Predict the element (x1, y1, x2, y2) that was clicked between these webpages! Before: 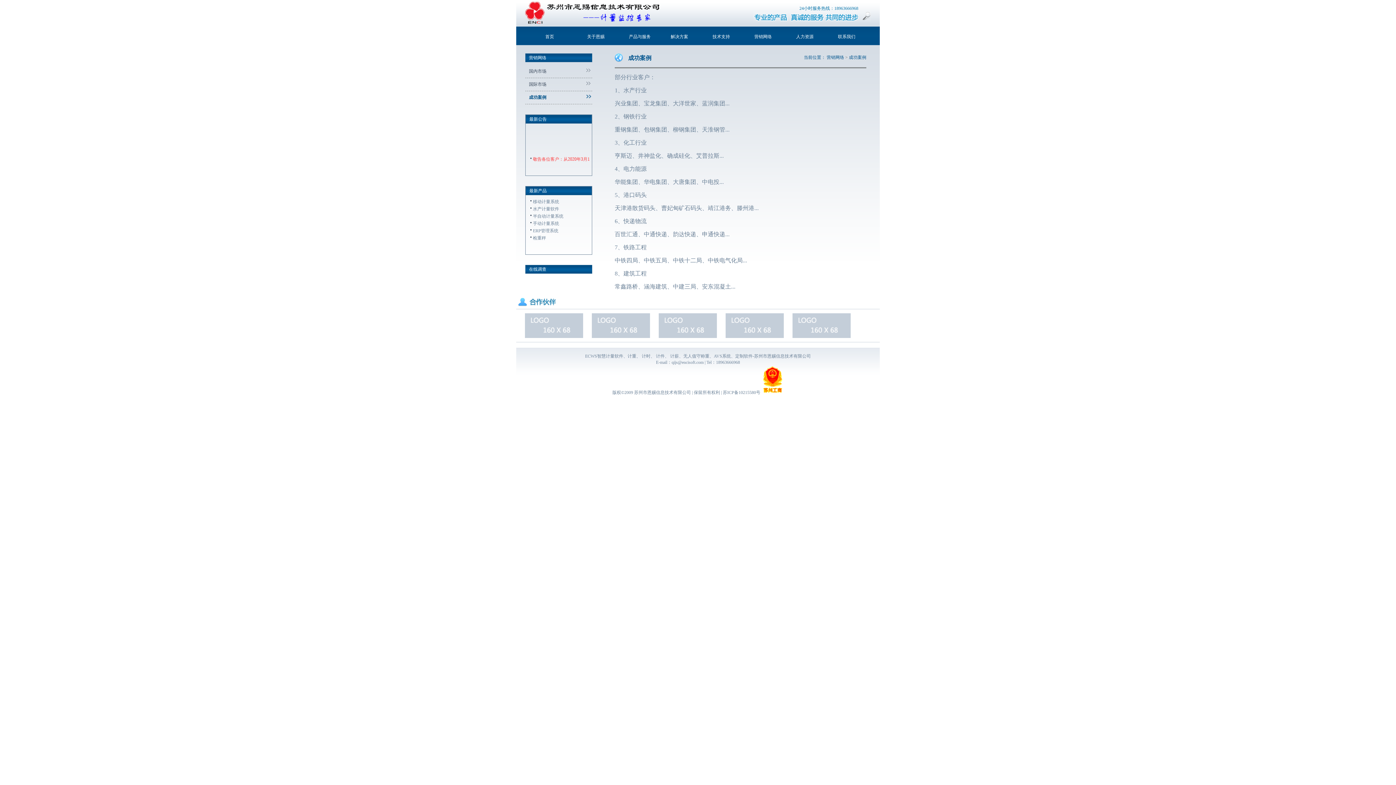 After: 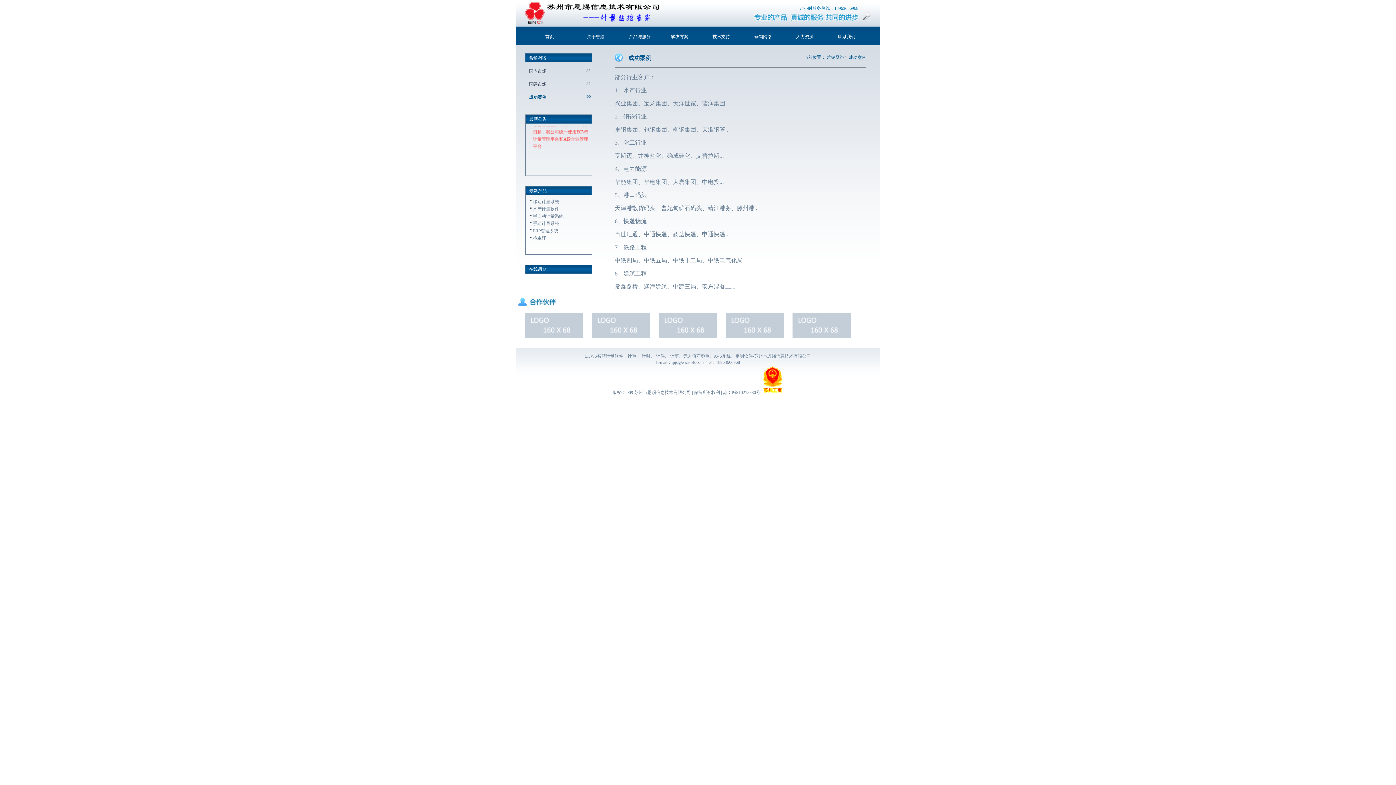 Action: bbox: (658, 334, 717, 339)